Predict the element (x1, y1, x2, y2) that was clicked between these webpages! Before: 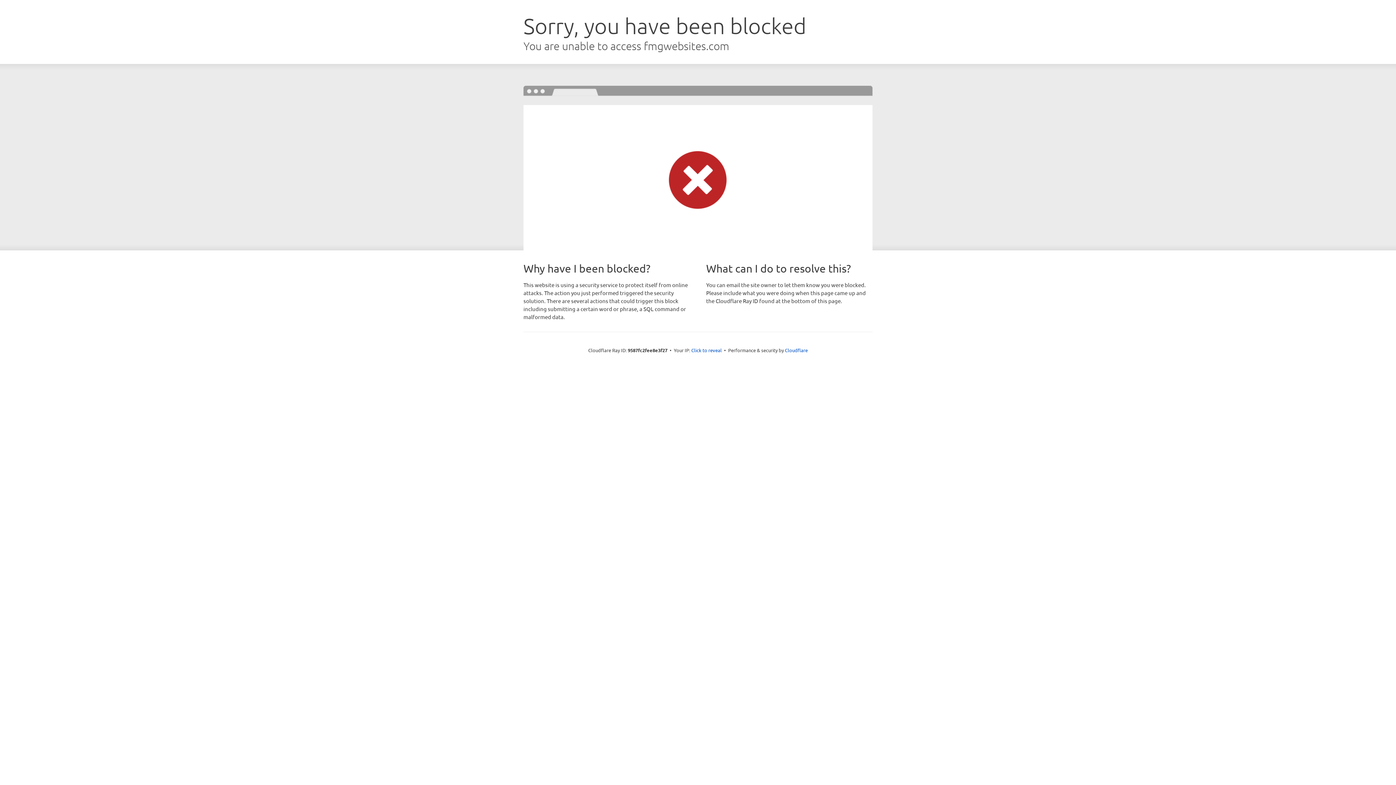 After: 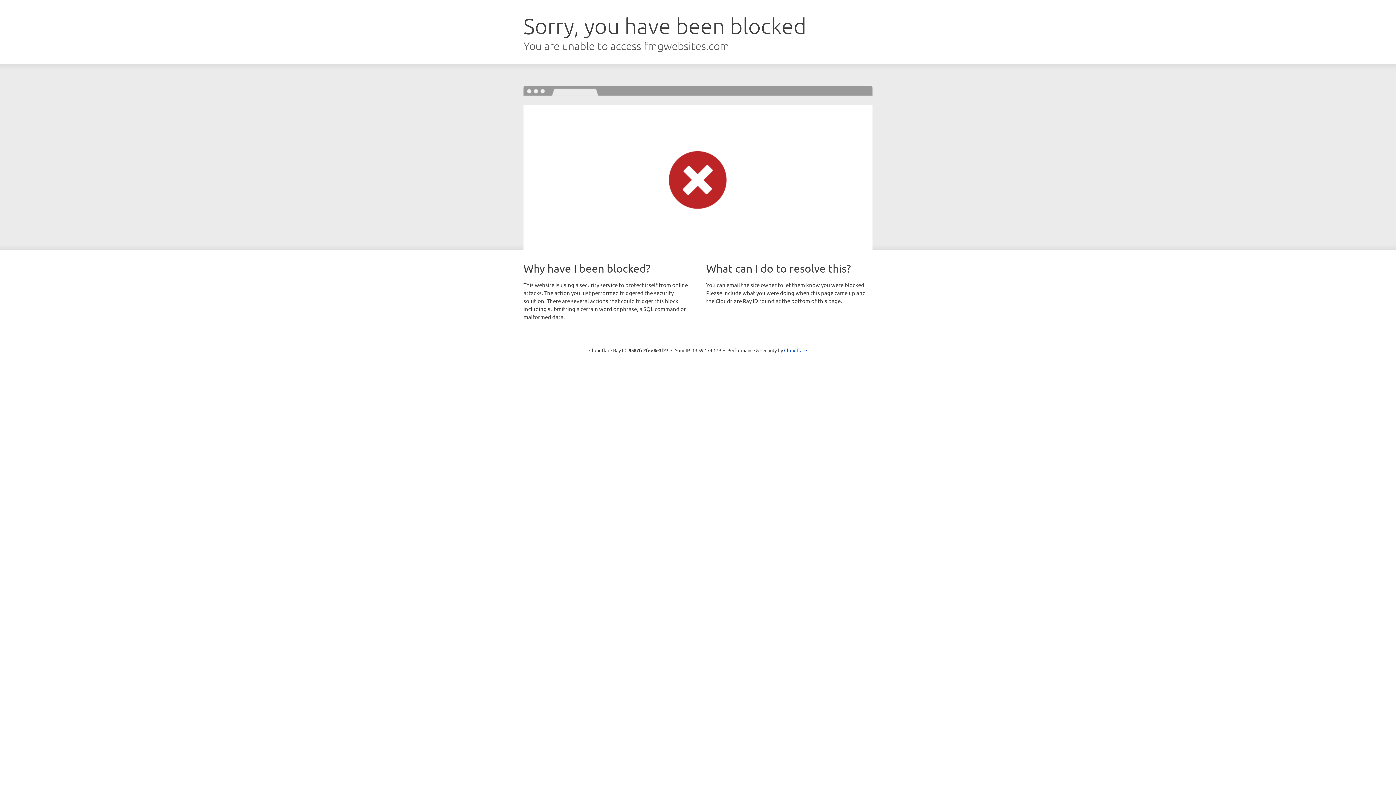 Action: bbox: (691, 346, 722, 353) label: Click to reveal